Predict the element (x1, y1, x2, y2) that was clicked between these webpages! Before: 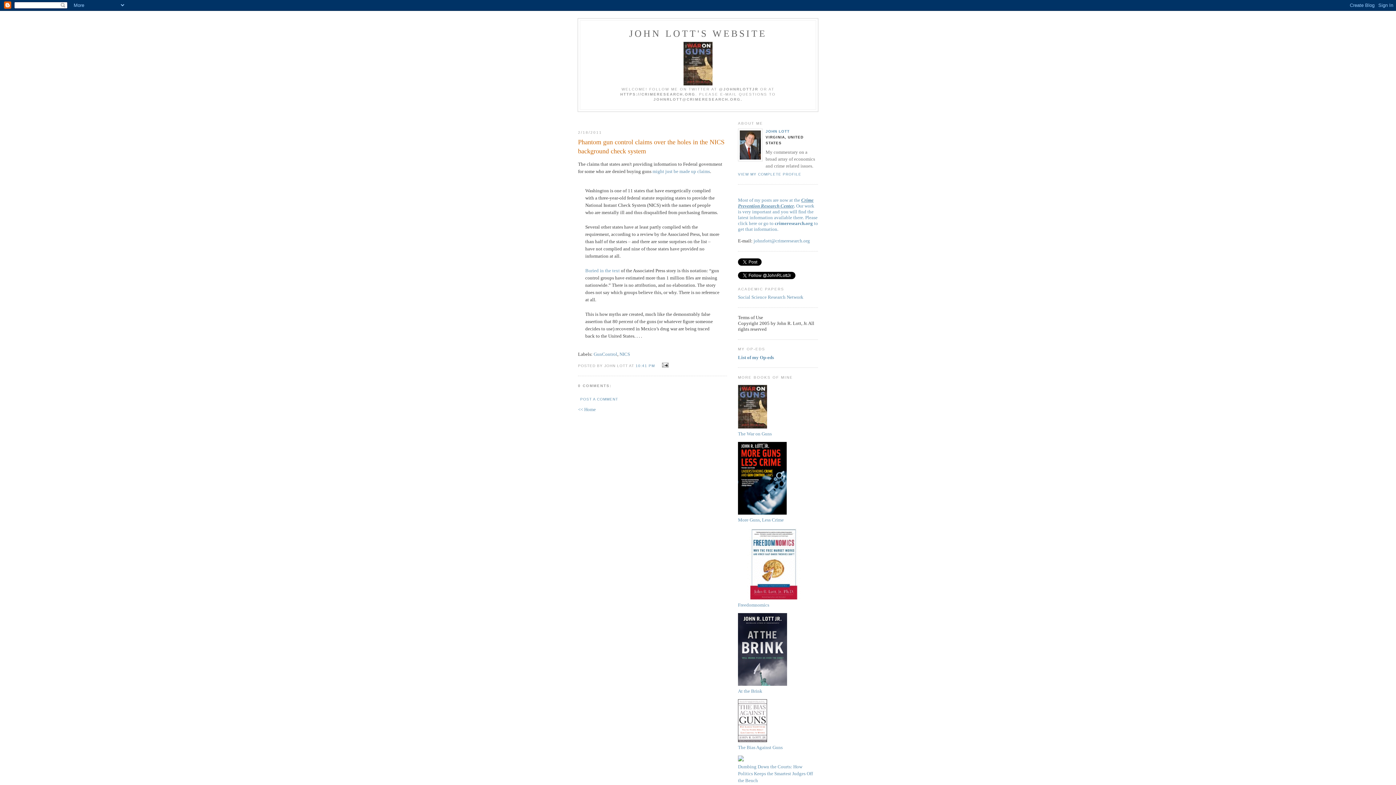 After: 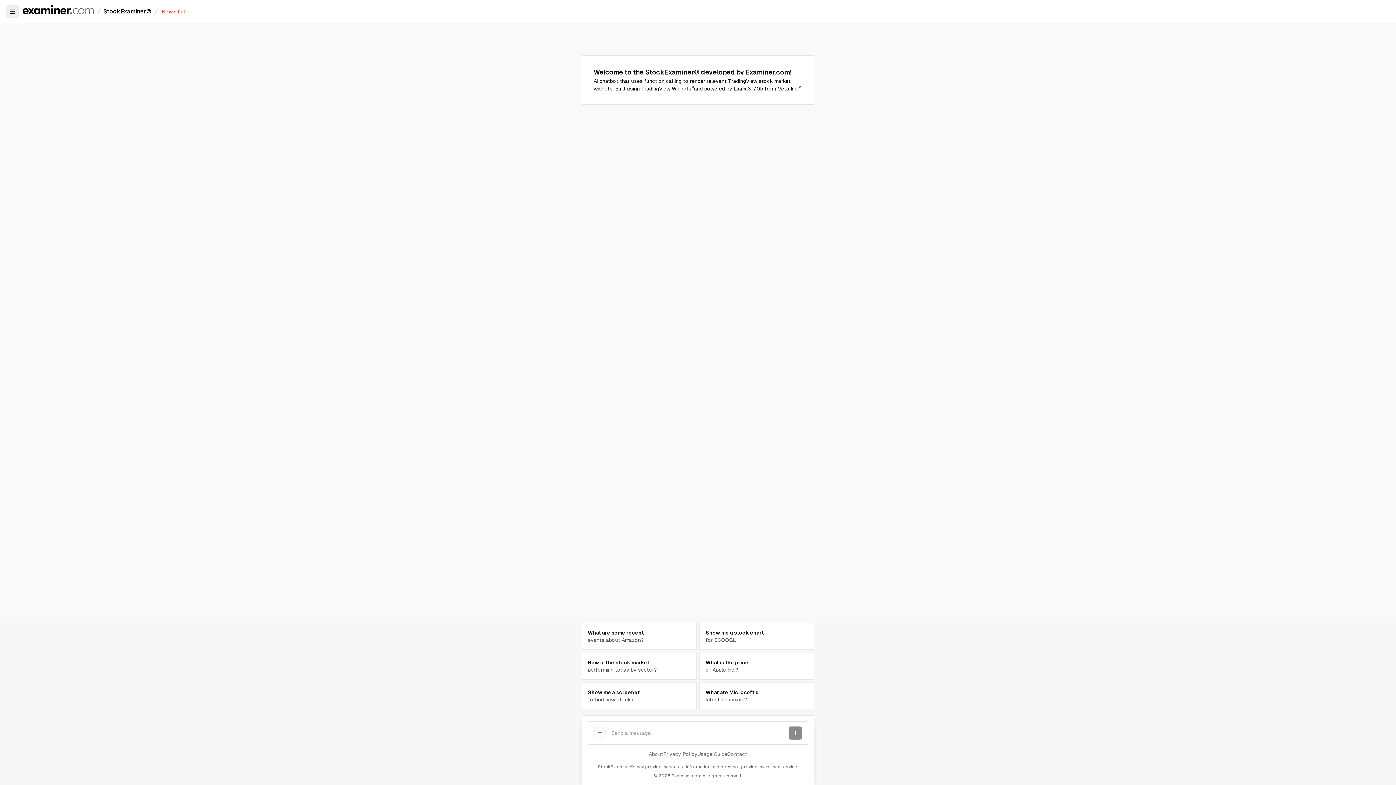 Action: bbox: (652, 168, 710, 174) label: might just be made up claims